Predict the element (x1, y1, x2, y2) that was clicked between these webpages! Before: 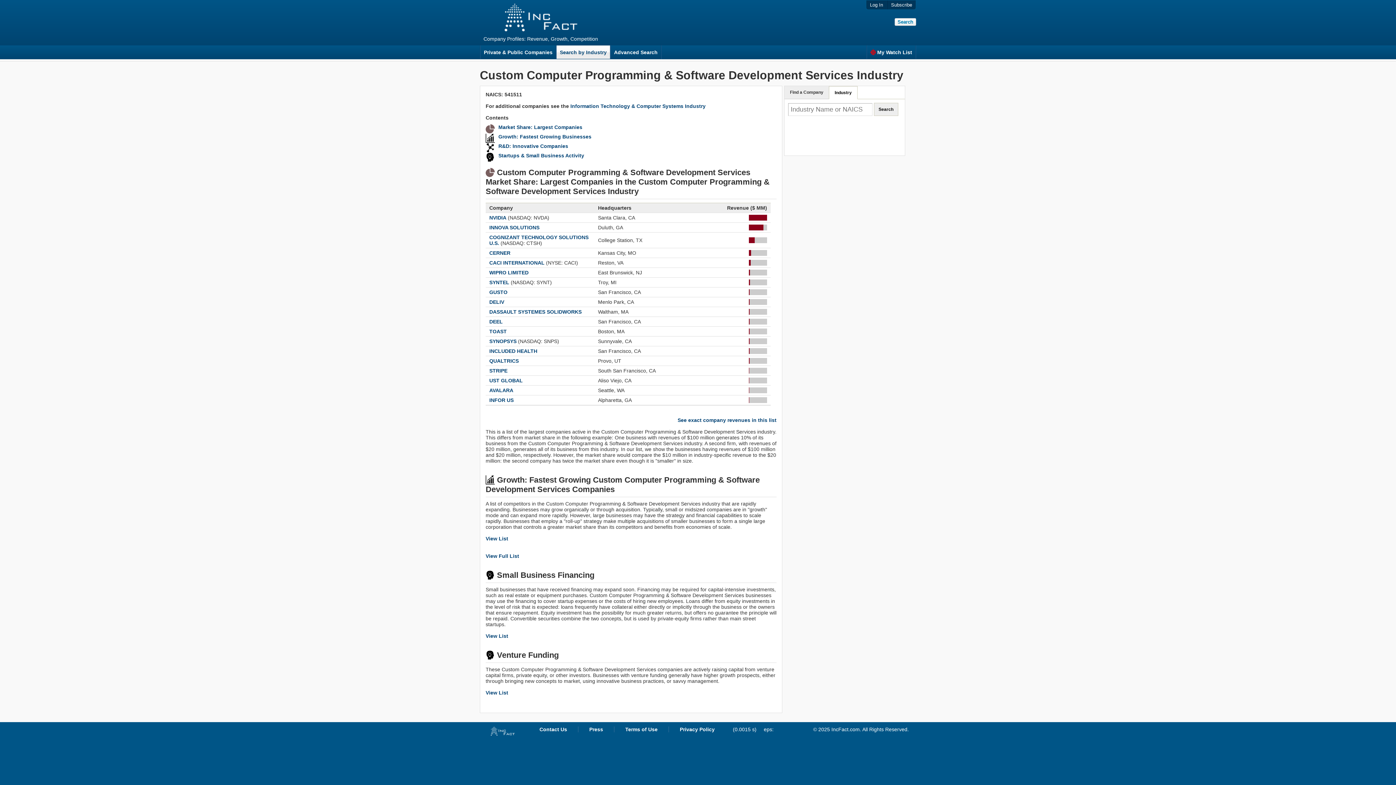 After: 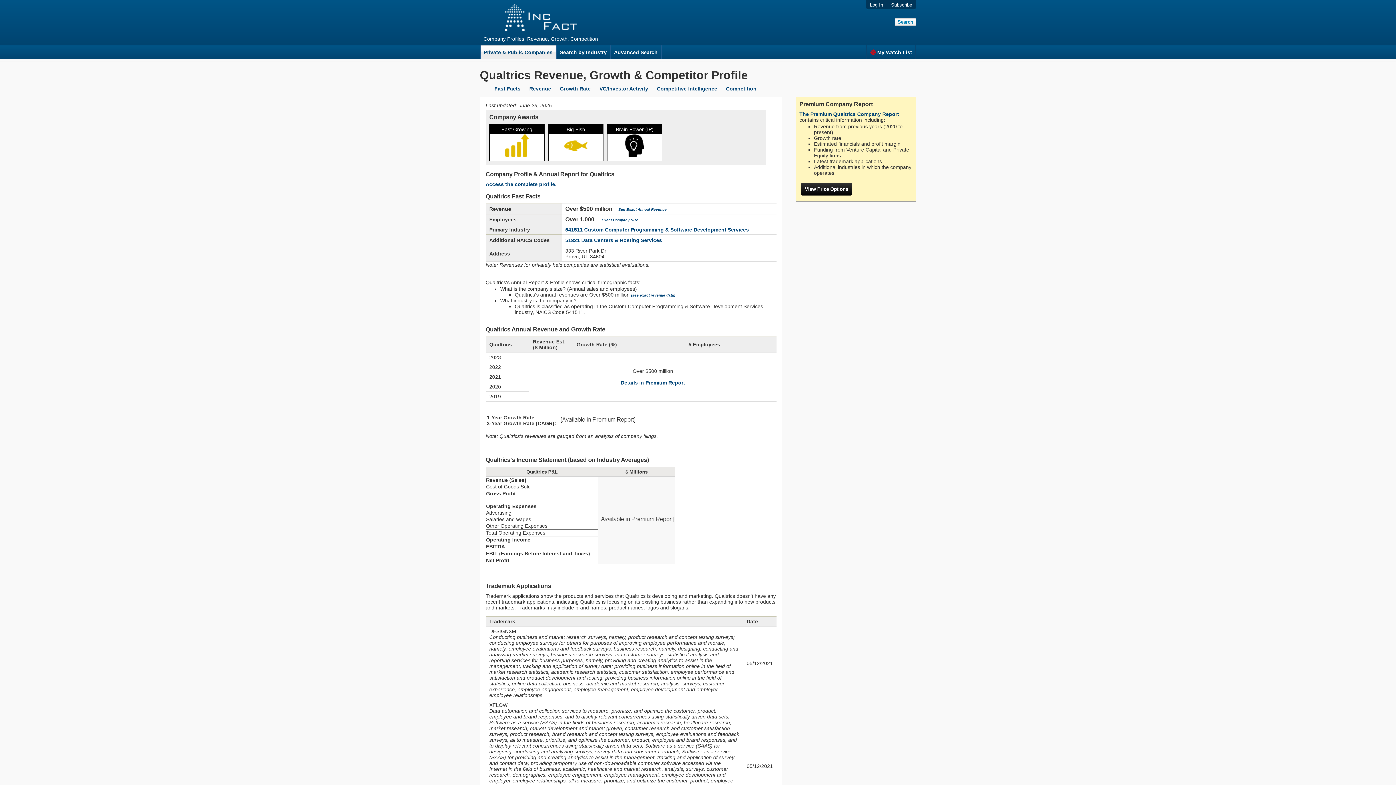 Action: label: QUALTRICS bbox: (489, 358, 518, 364)